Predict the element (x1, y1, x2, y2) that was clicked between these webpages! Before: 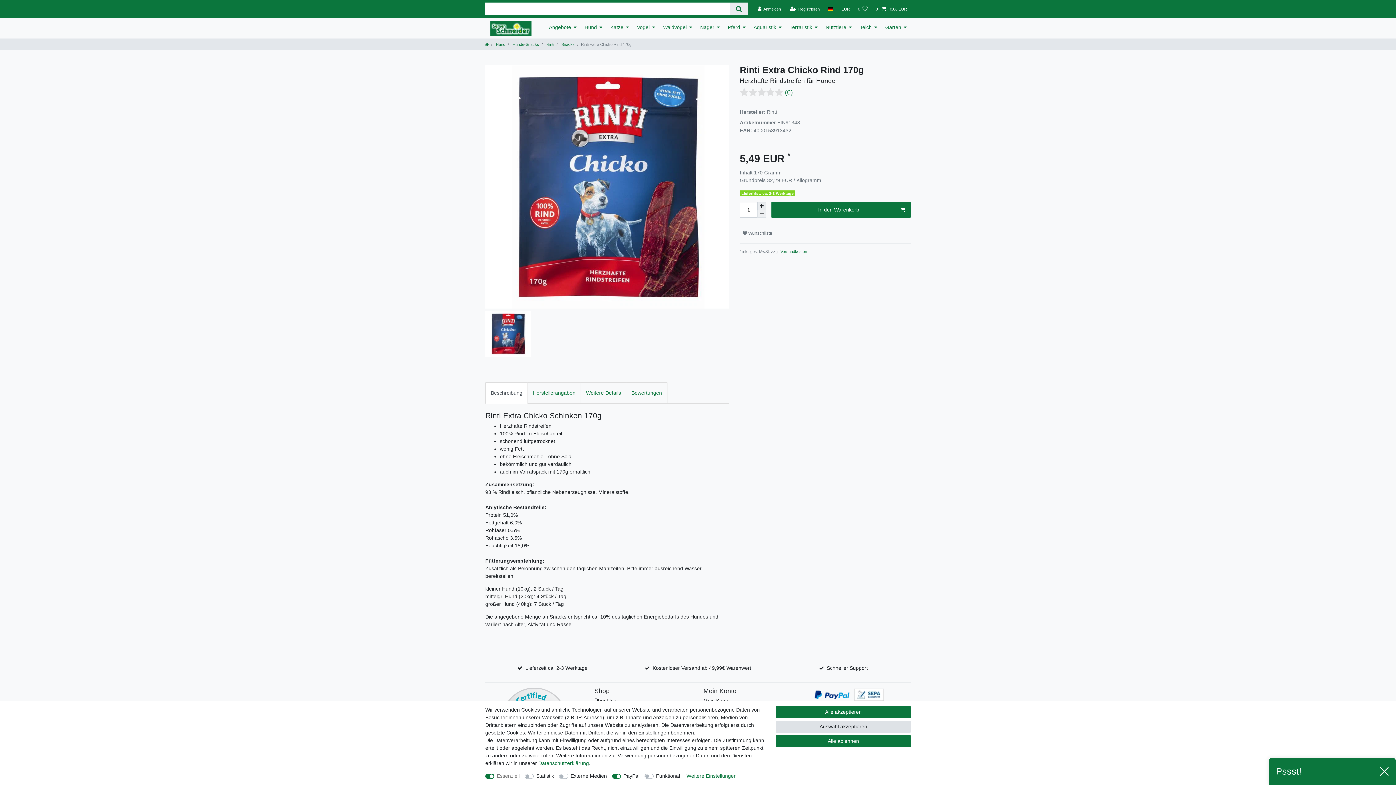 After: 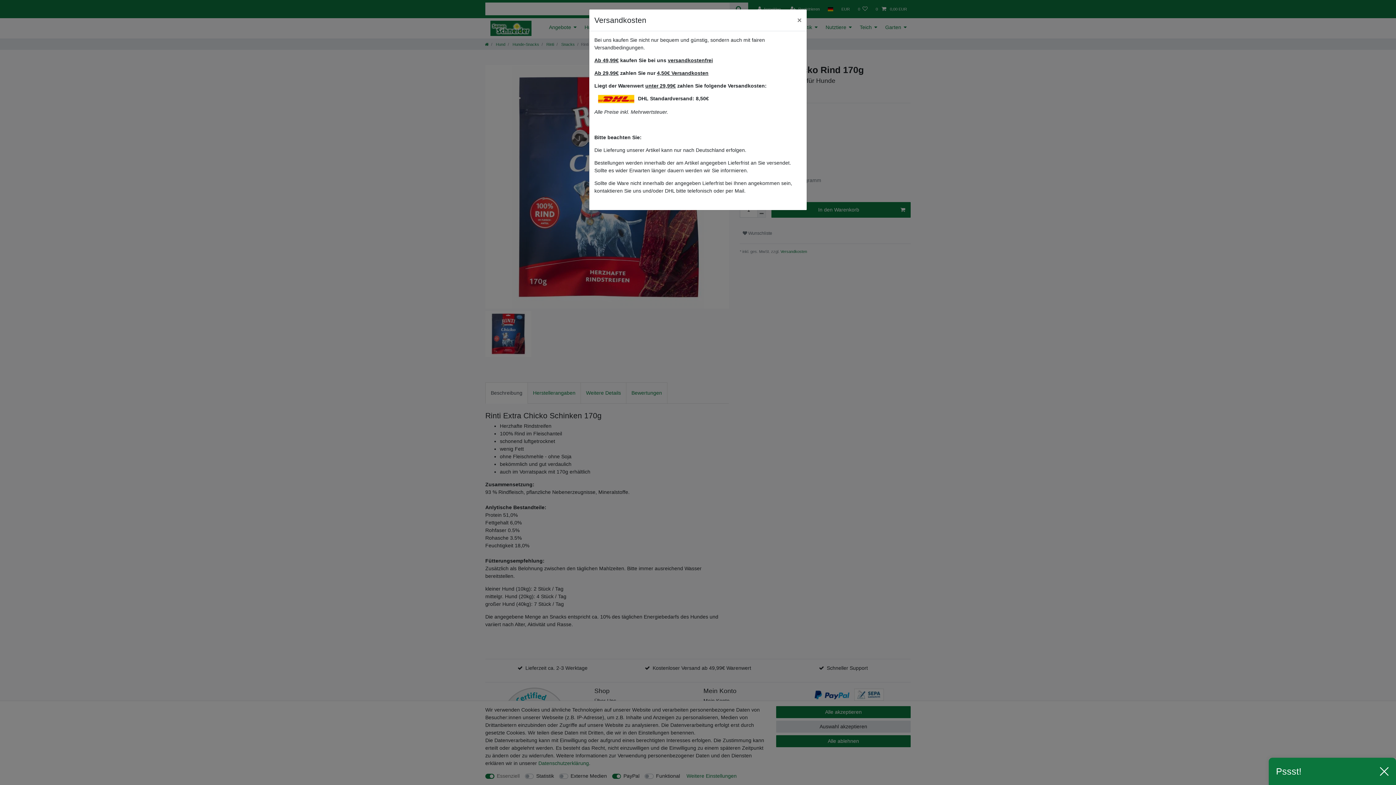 Action: label:  Versandkosten bbox: (779, 249, 807, 253)